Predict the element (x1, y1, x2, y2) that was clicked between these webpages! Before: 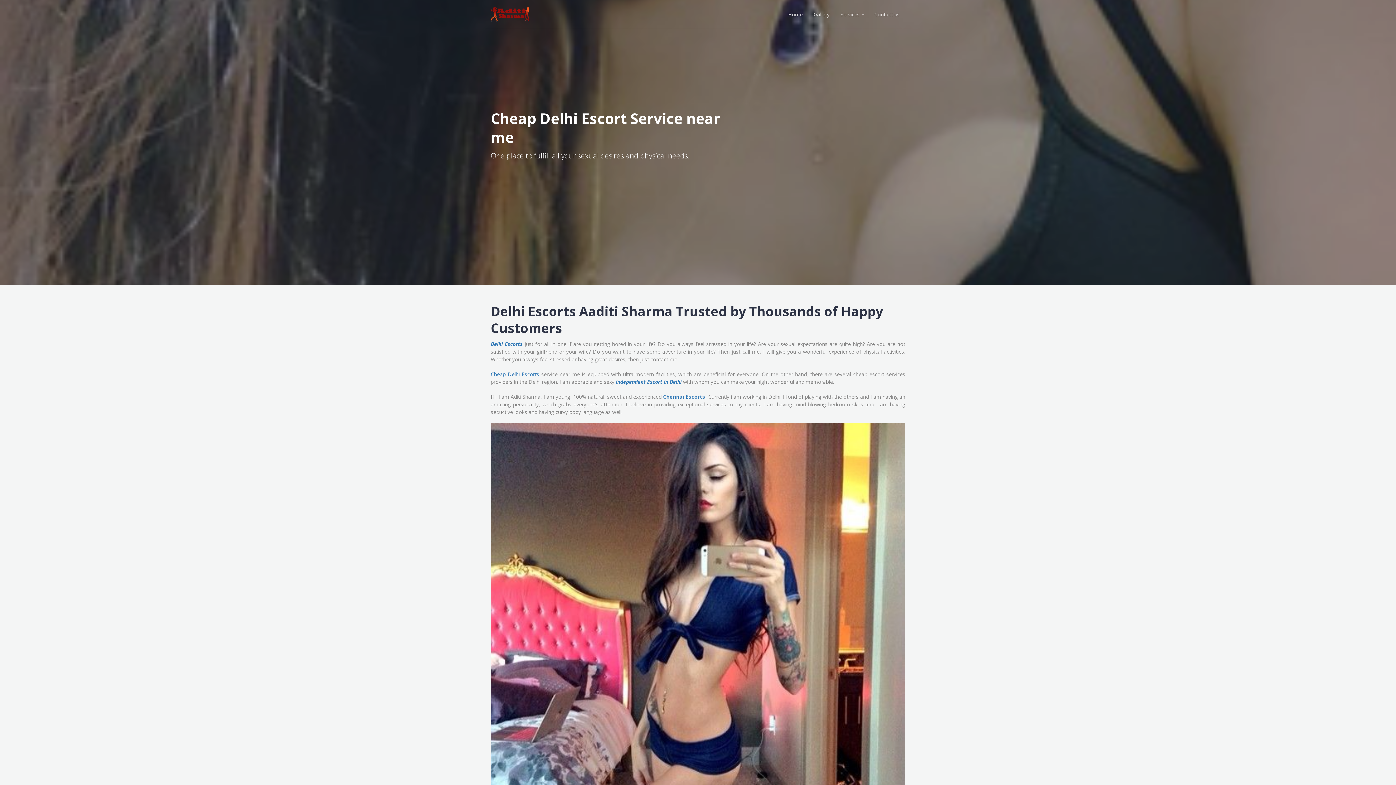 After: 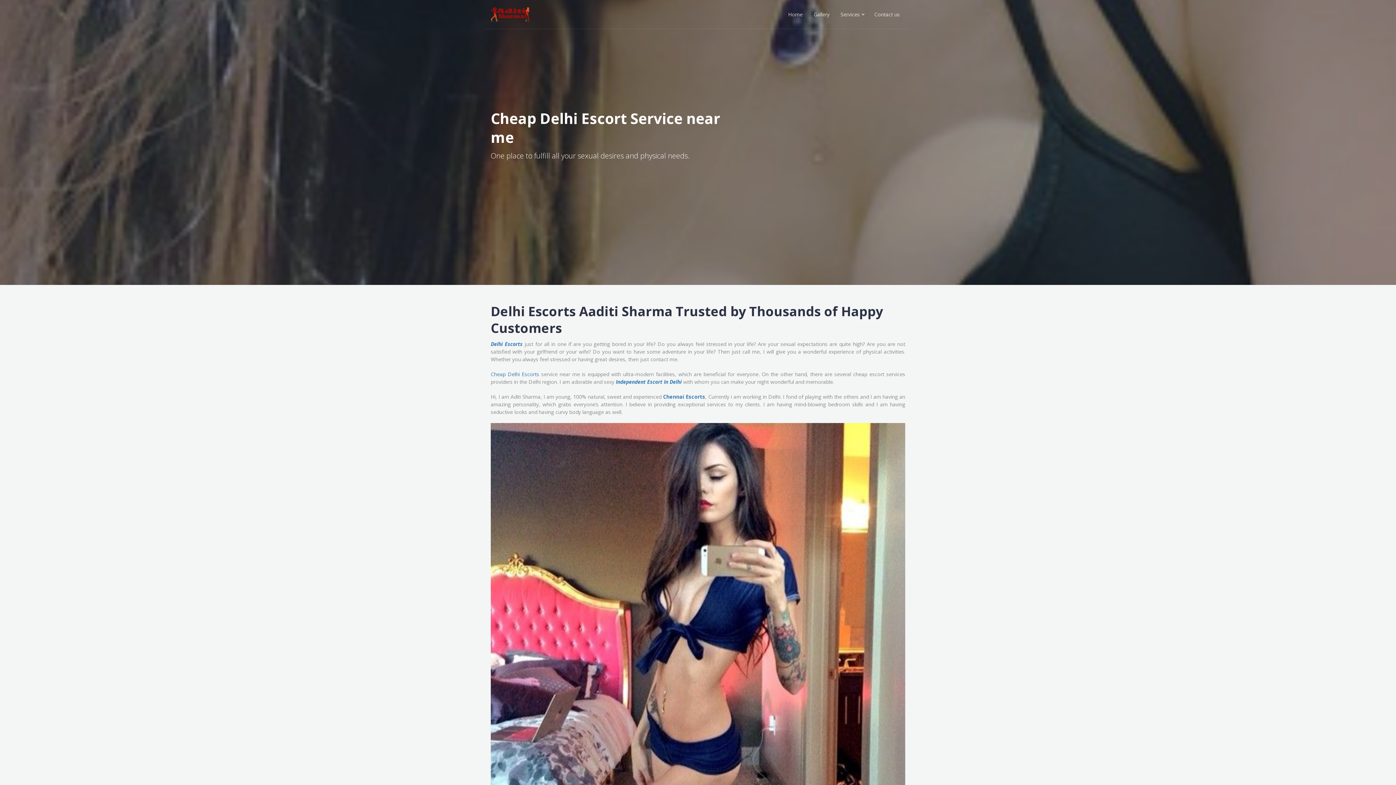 Action: bbox: (784, 8, 806, 20) label: Home